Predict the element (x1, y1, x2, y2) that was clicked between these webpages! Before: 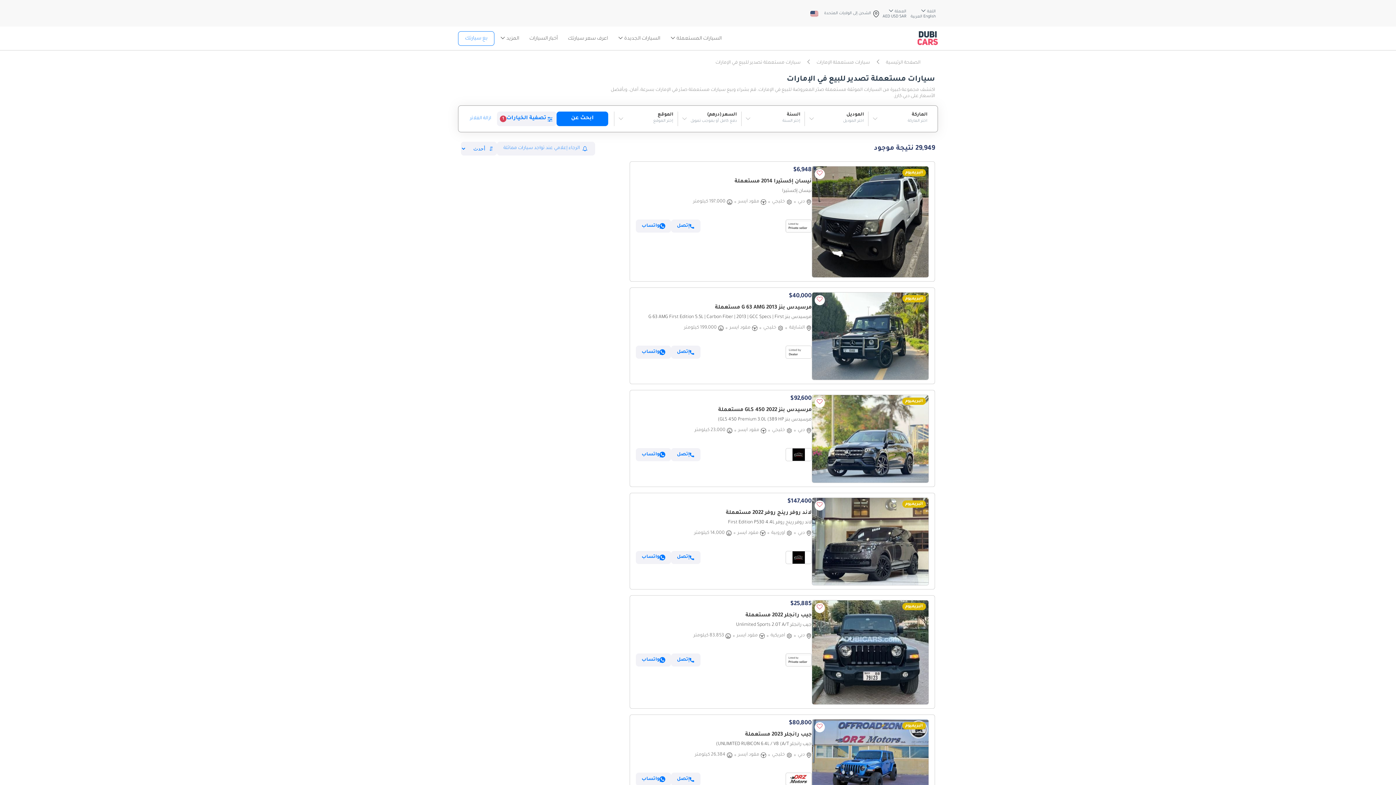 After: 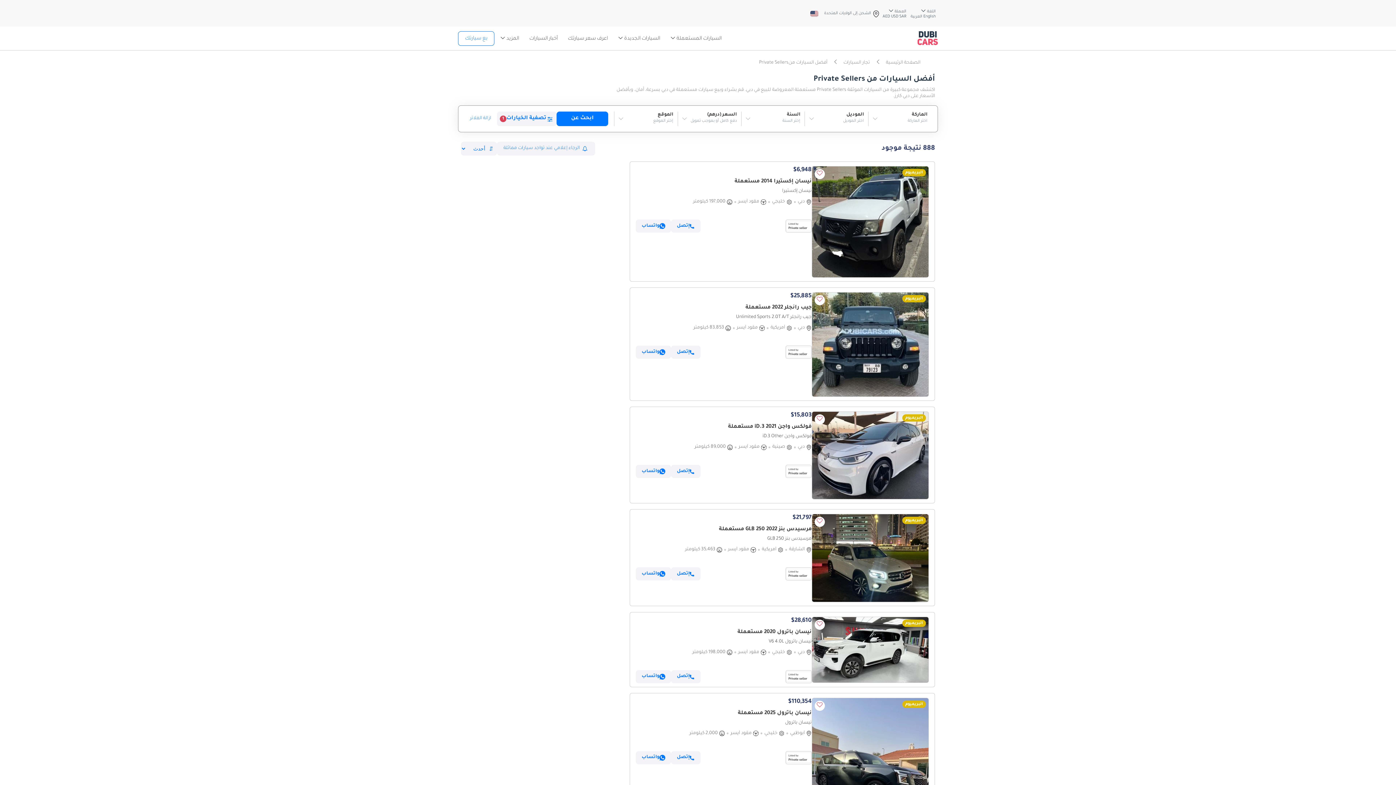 Action: bbox: (785, 219, 811, 232)